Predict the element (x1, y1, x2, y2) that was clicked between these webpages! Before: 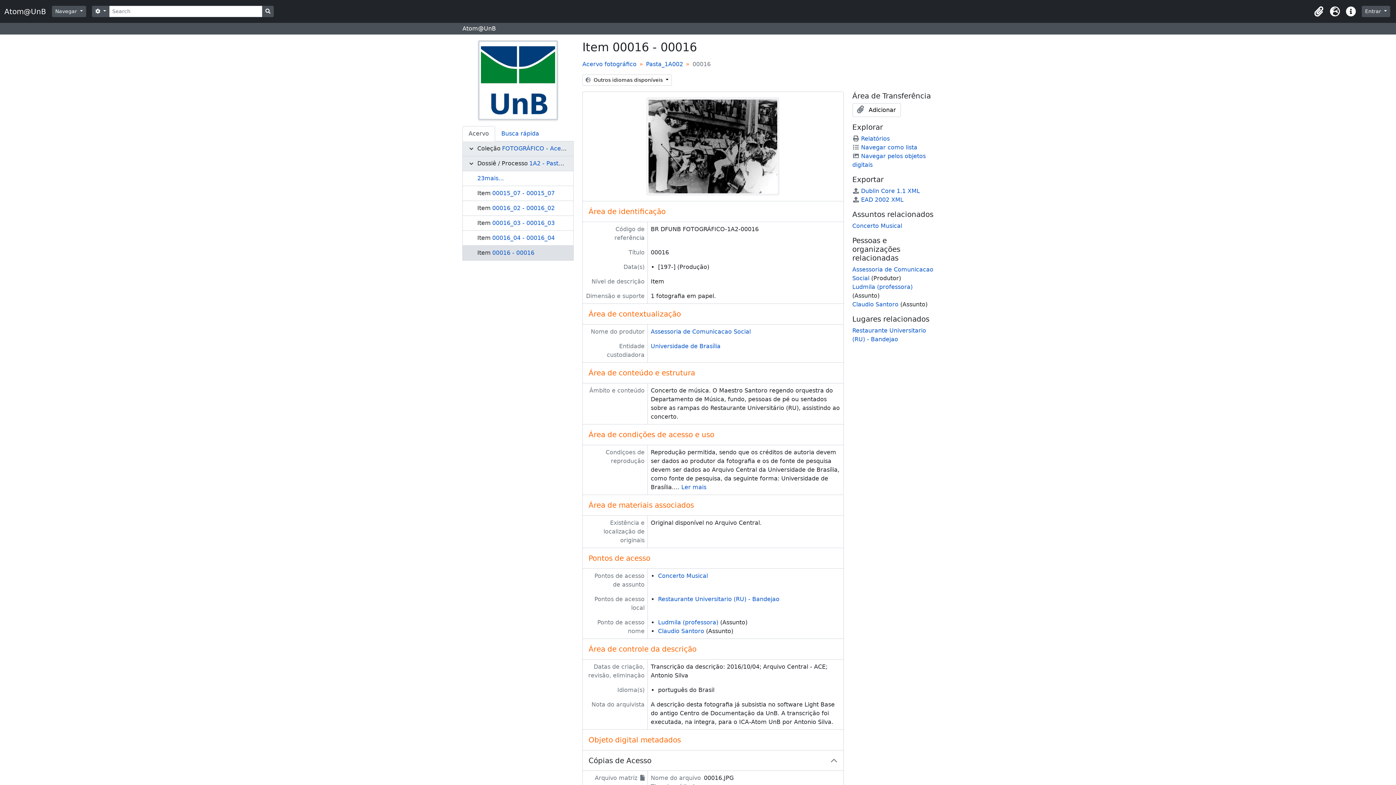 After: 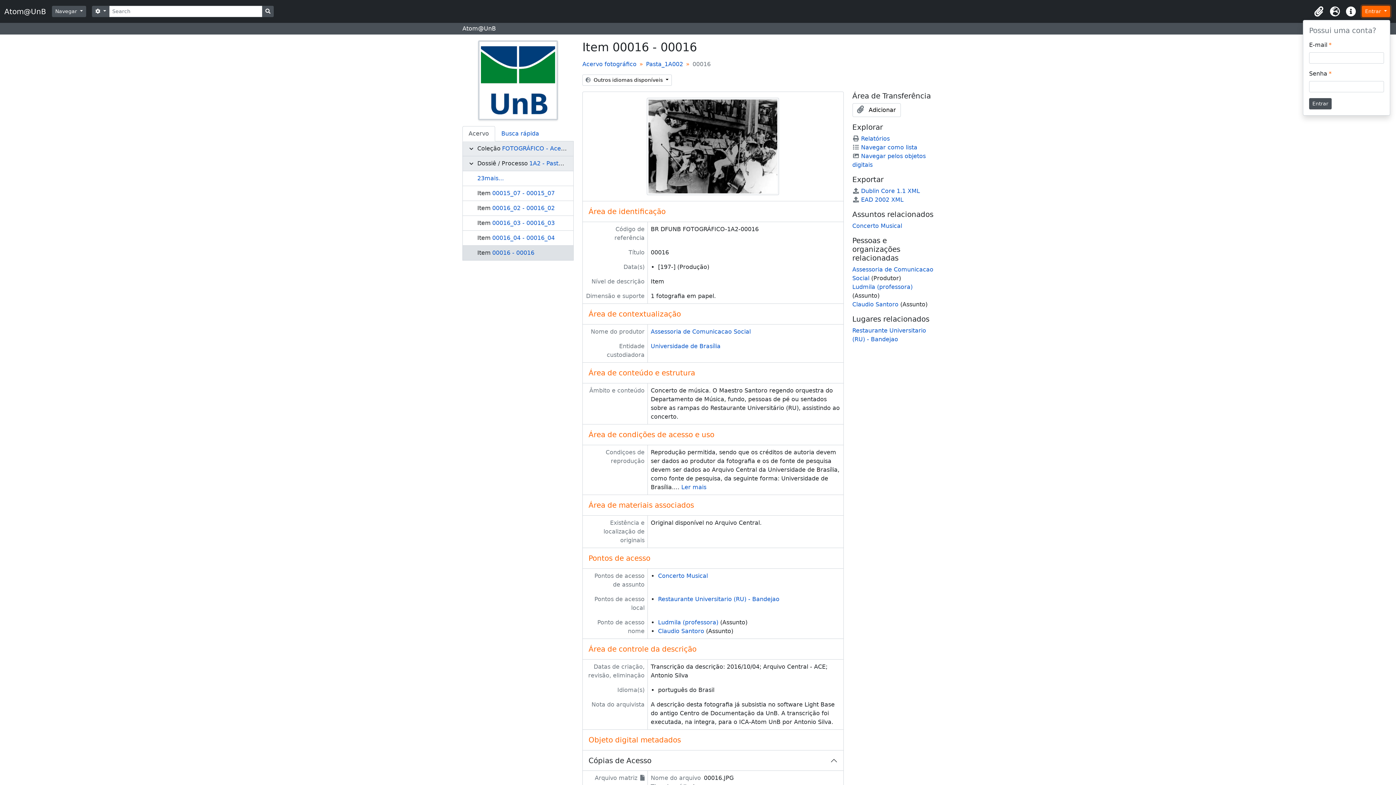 Action: label: Entrar  bbox: (1362, 5, 1390, 17)